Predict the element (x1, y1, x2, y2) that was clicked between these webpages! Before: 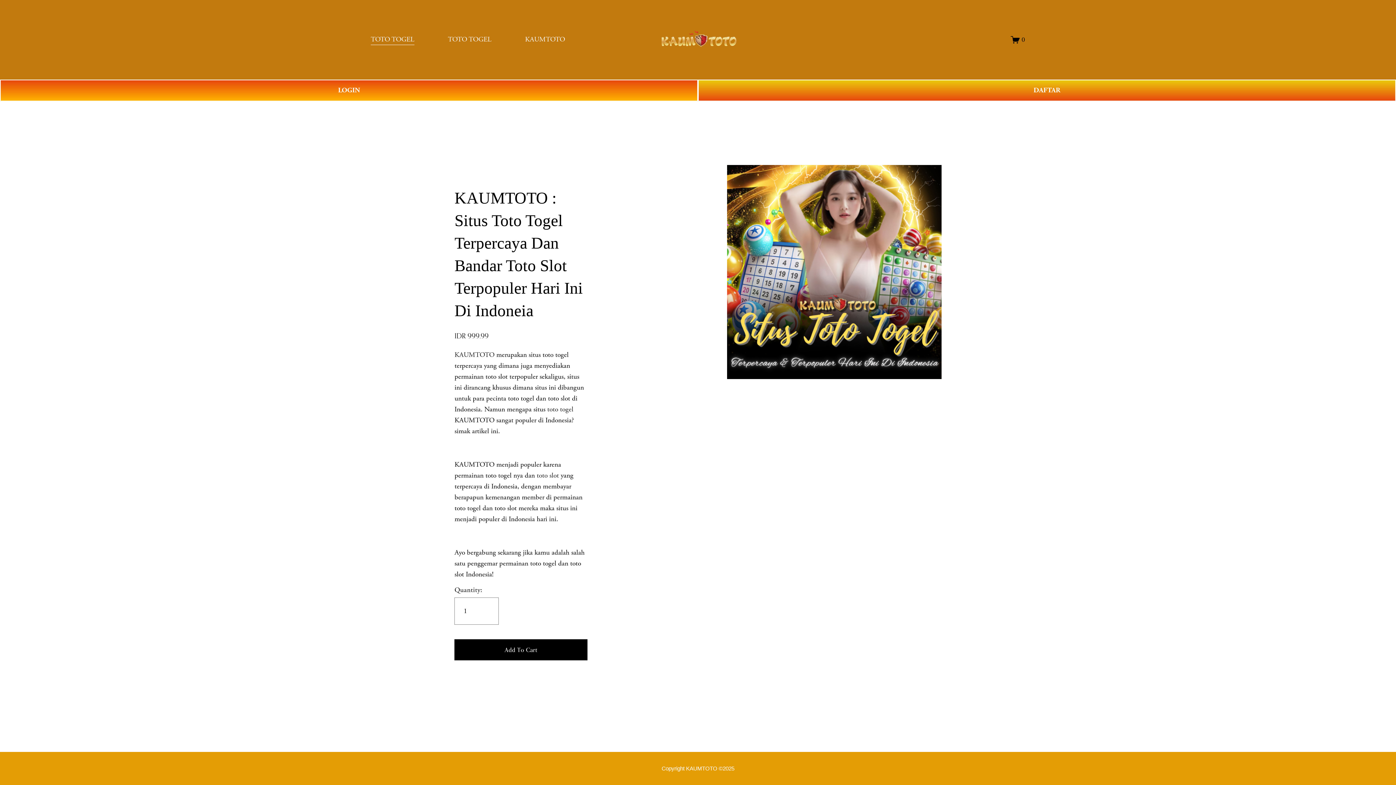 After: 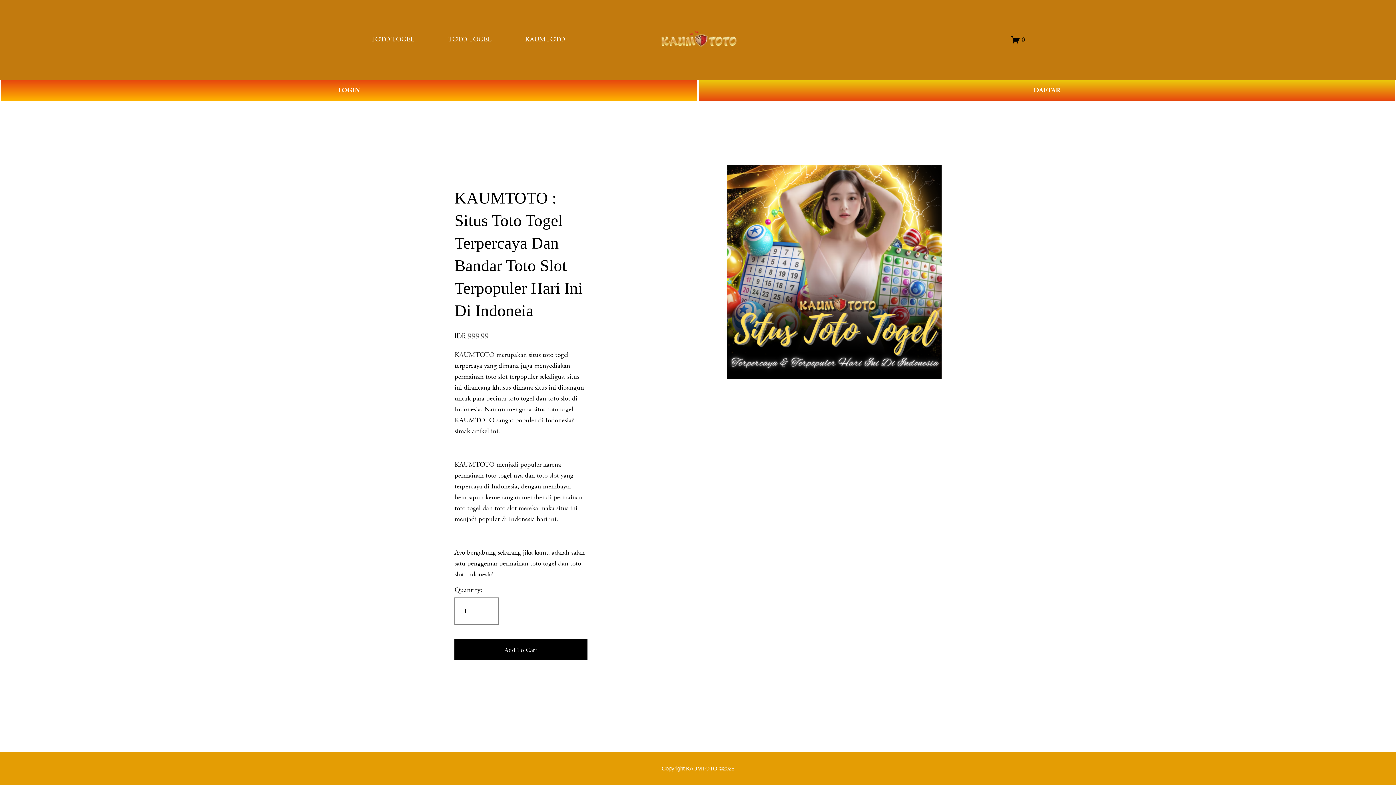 Action: bbox: (547, 405, 573, 414) label: toto togel